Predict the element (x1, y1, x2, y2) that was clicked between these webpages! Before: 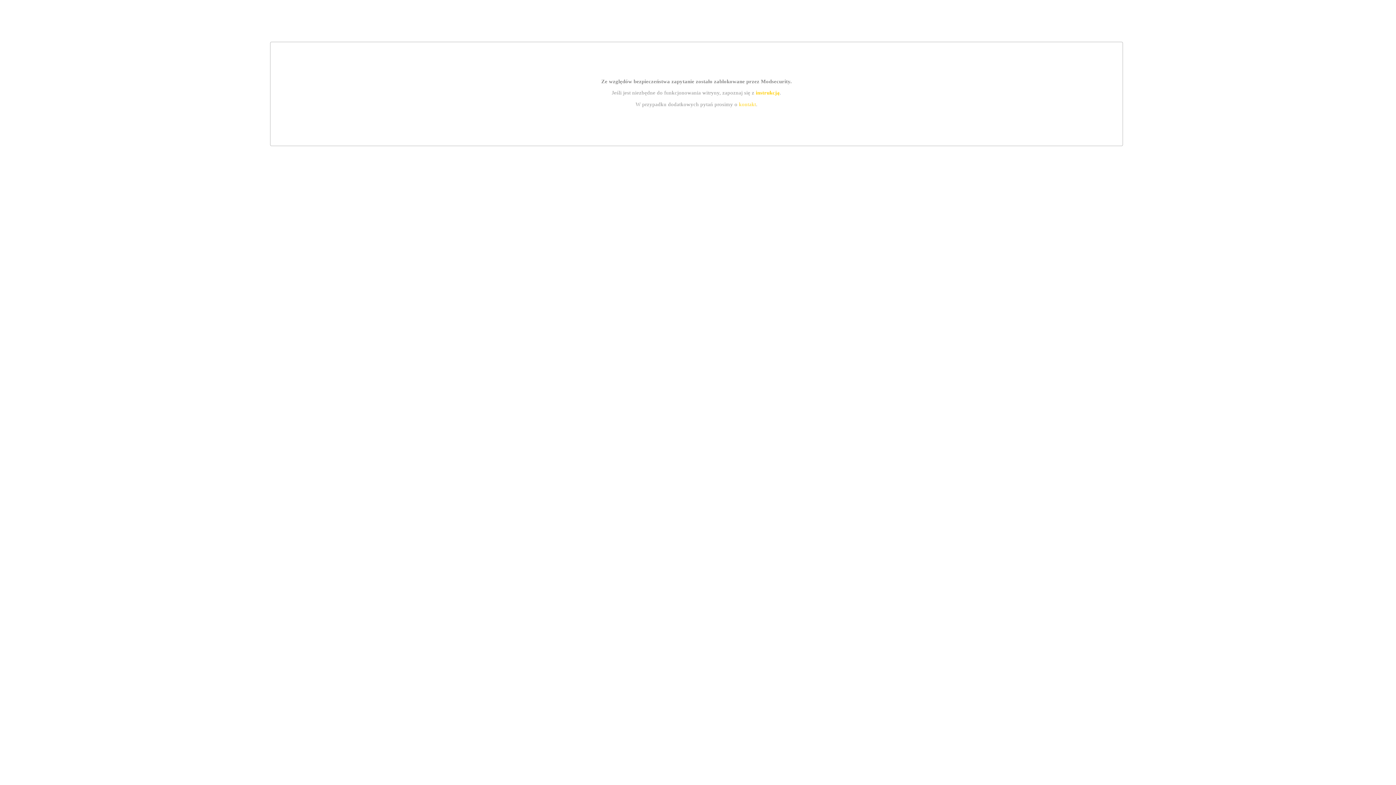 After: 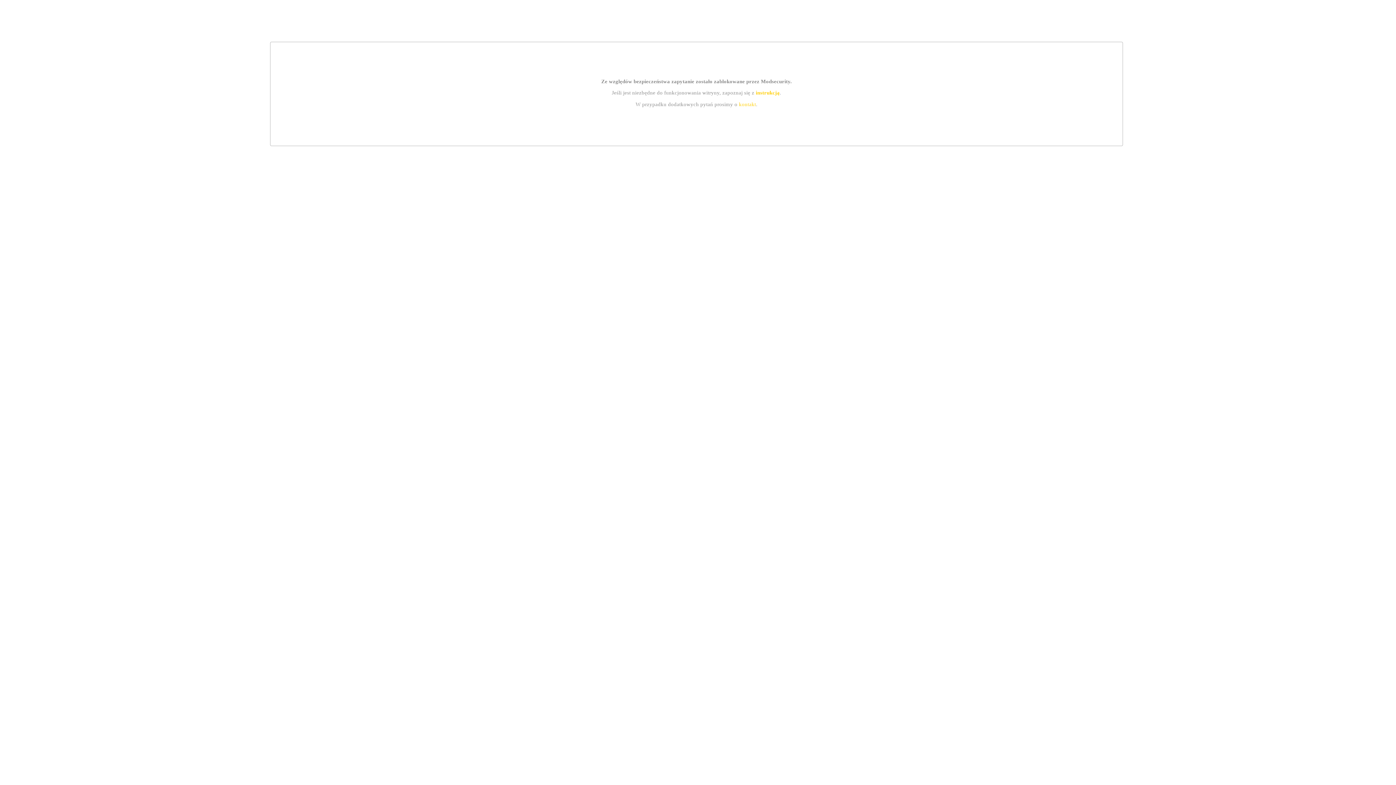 Action: bbox: (755, 89, 779, 95) label: instrukcją